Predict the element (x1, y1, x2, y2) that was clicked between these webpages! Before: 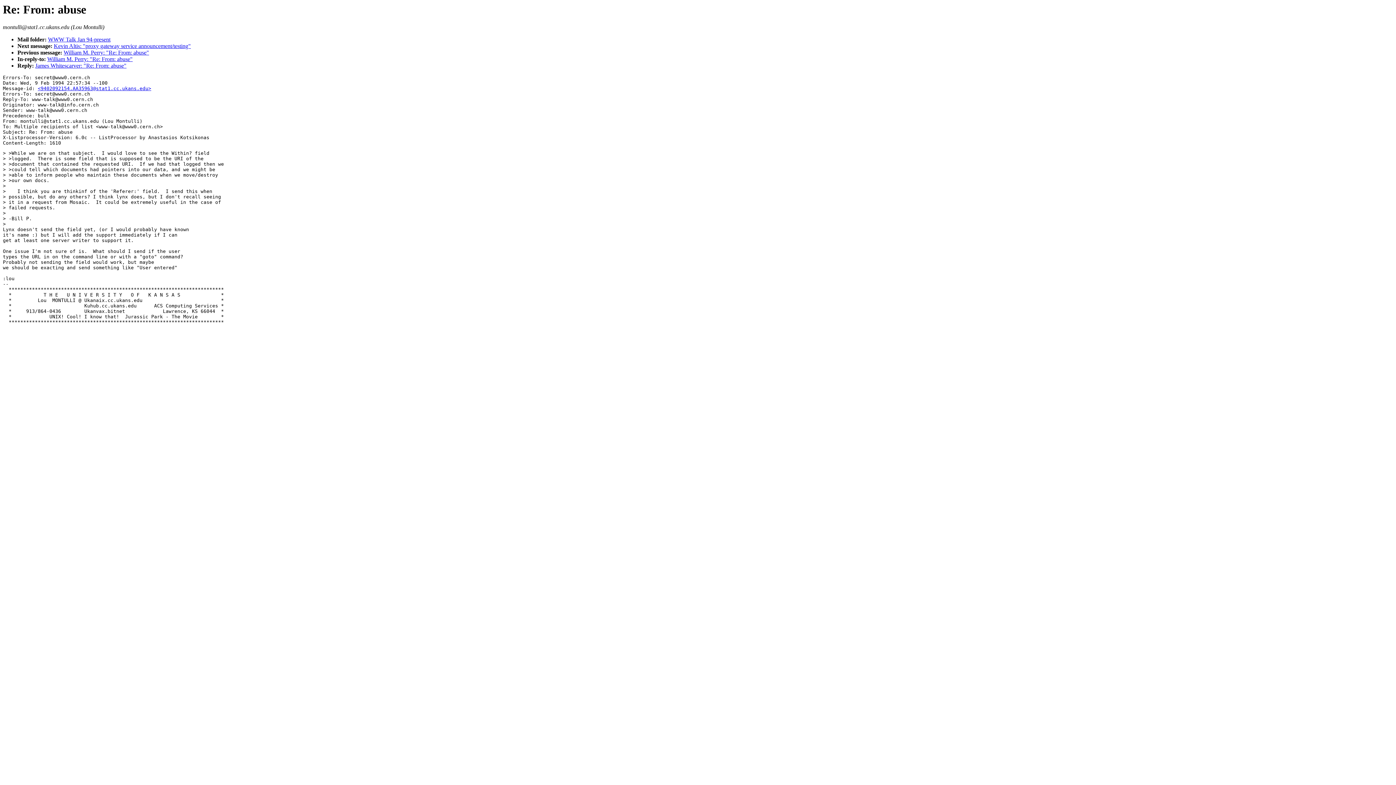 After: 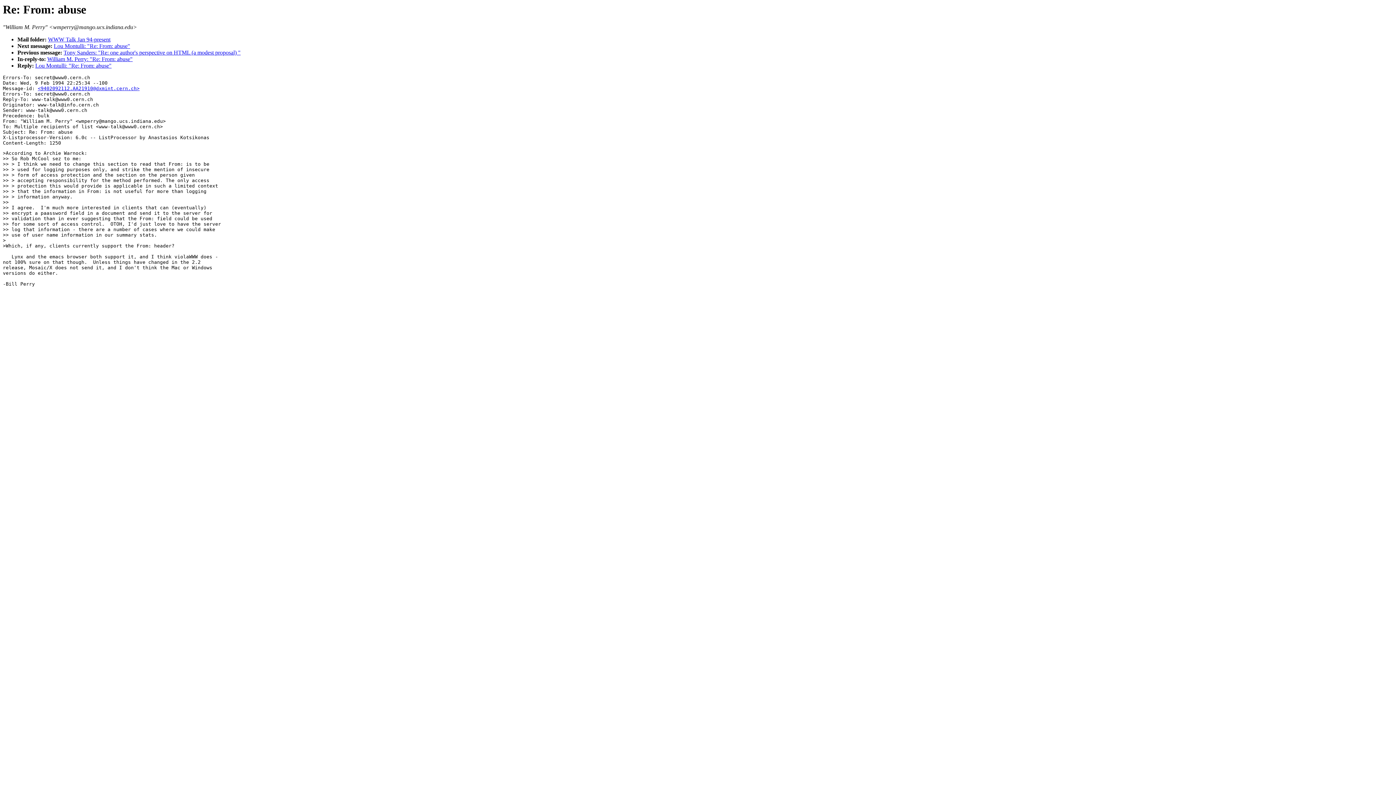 Action: label: William M. Perry: "Re: From: abuse" bbox: (63, 49, 149, 55)